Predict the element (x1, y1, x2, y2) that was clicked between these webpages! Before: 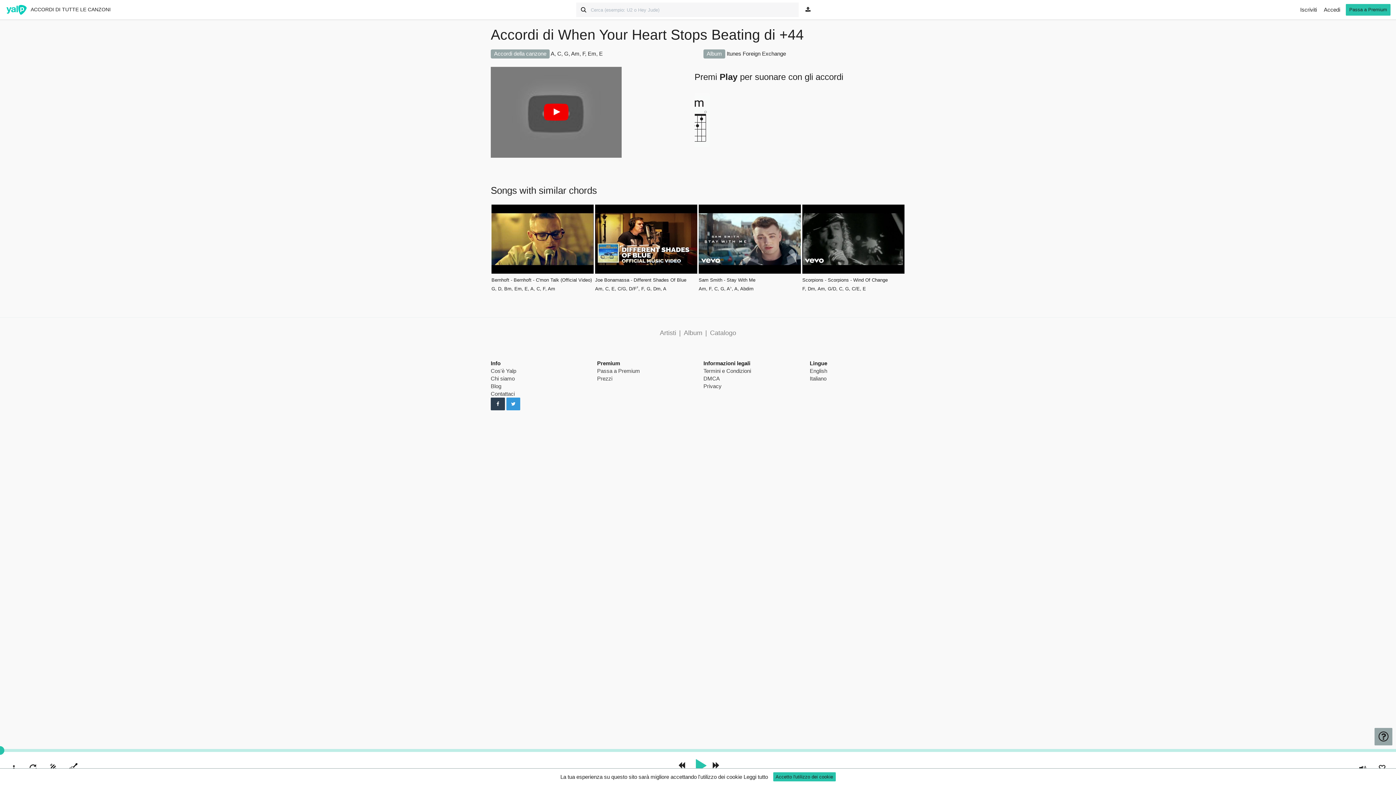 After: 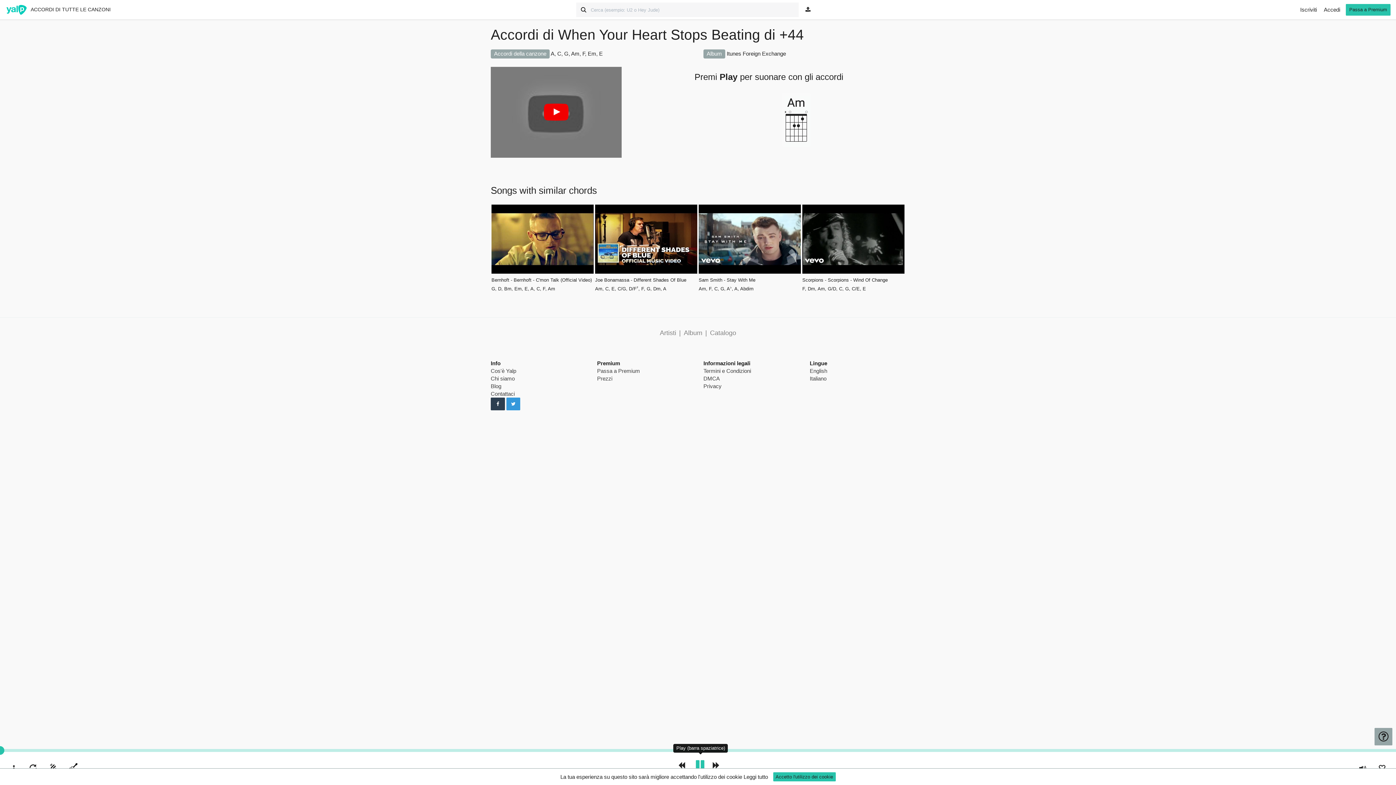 Action: bbox: (690, 755, 711, 776) label: play